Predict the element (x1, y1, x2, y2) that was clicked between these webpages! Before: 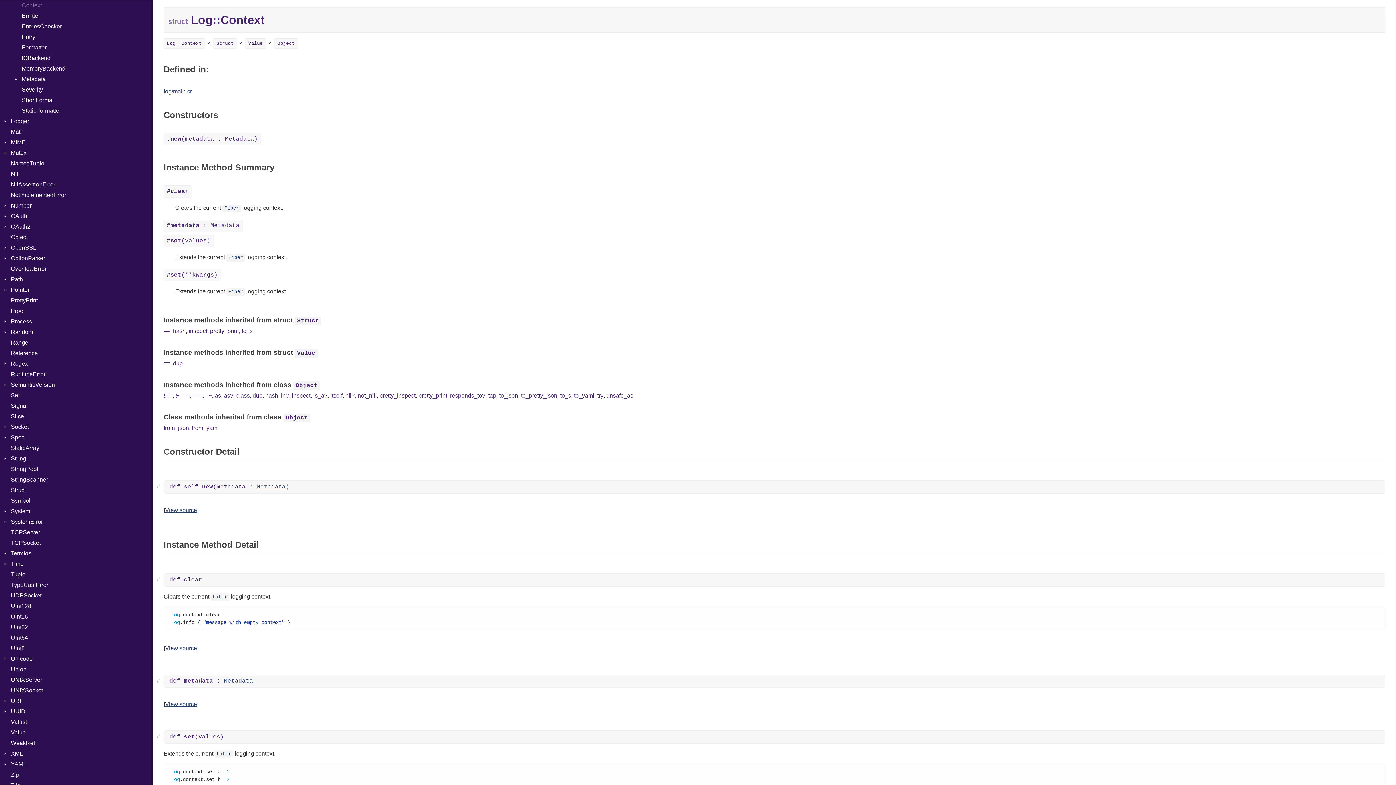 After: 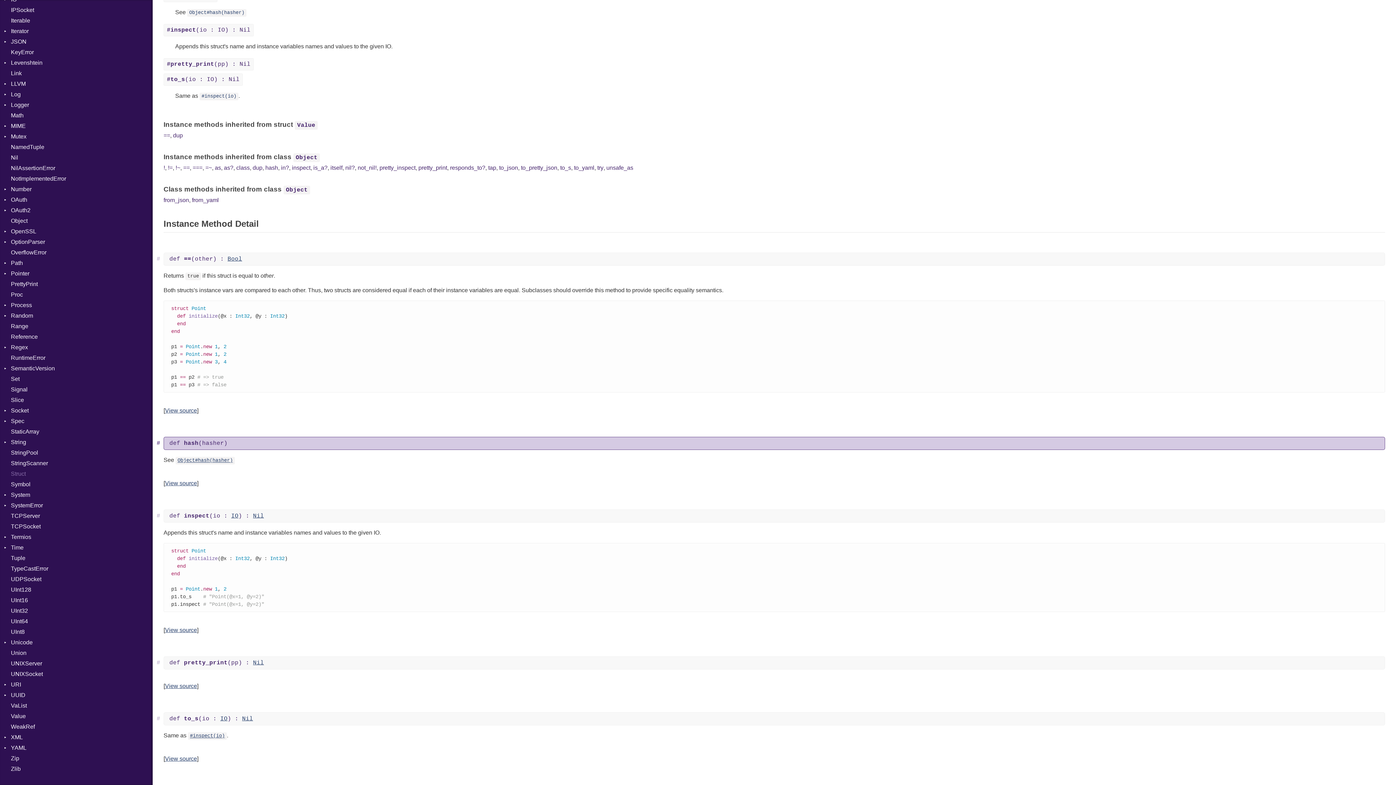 Action: bbox: (173, 326, 185, 335) label: hash